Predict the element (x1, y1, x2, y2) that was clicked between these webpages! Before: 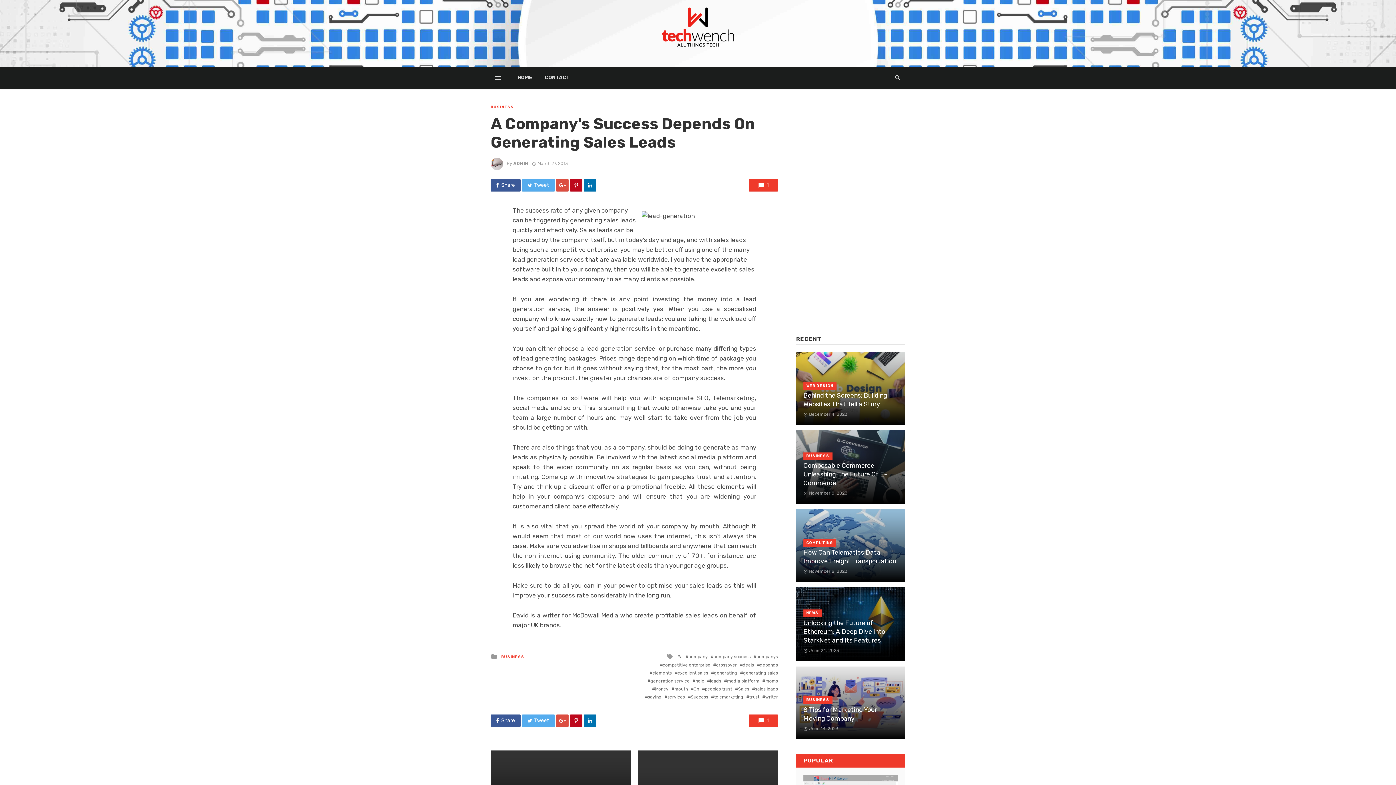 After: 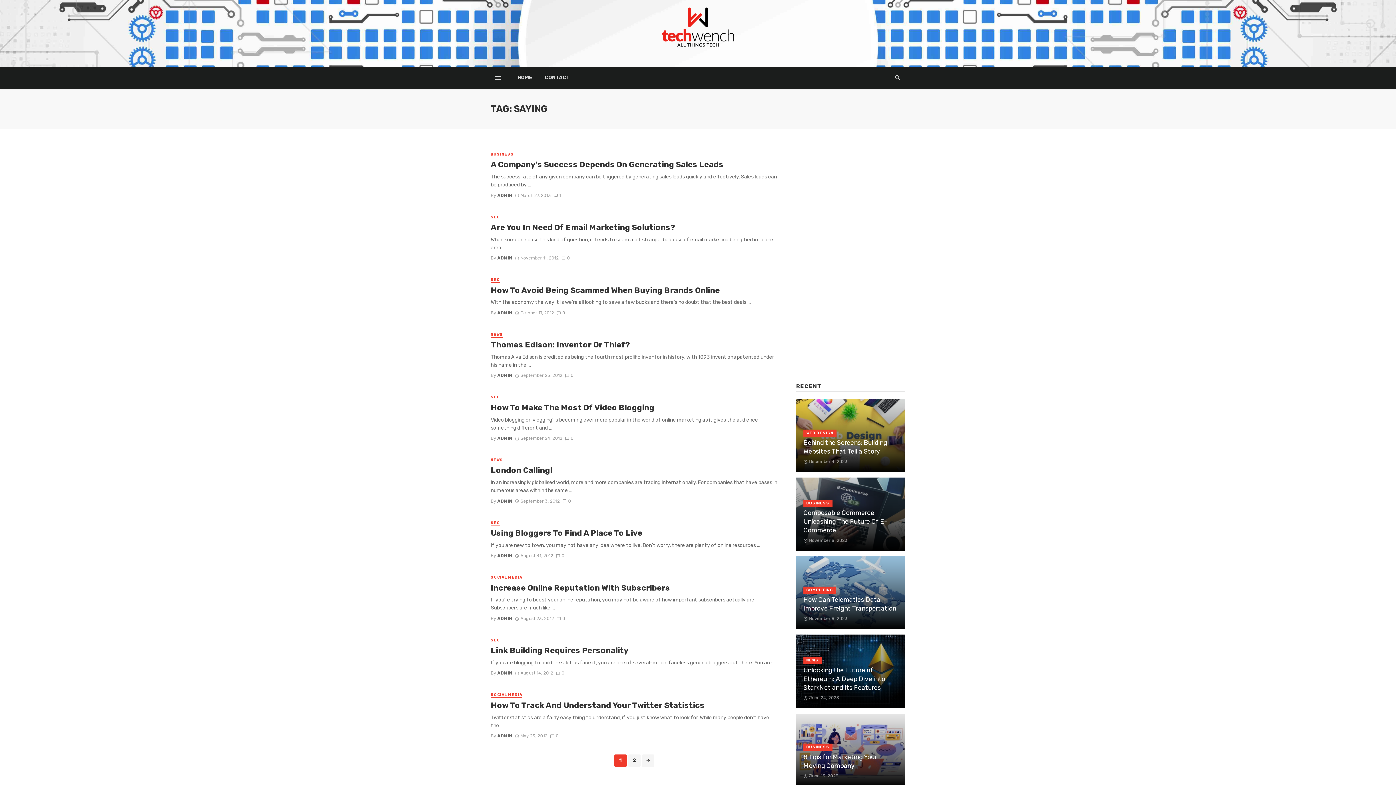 Action: bbox: (645, 694, 661, 699) label: saying